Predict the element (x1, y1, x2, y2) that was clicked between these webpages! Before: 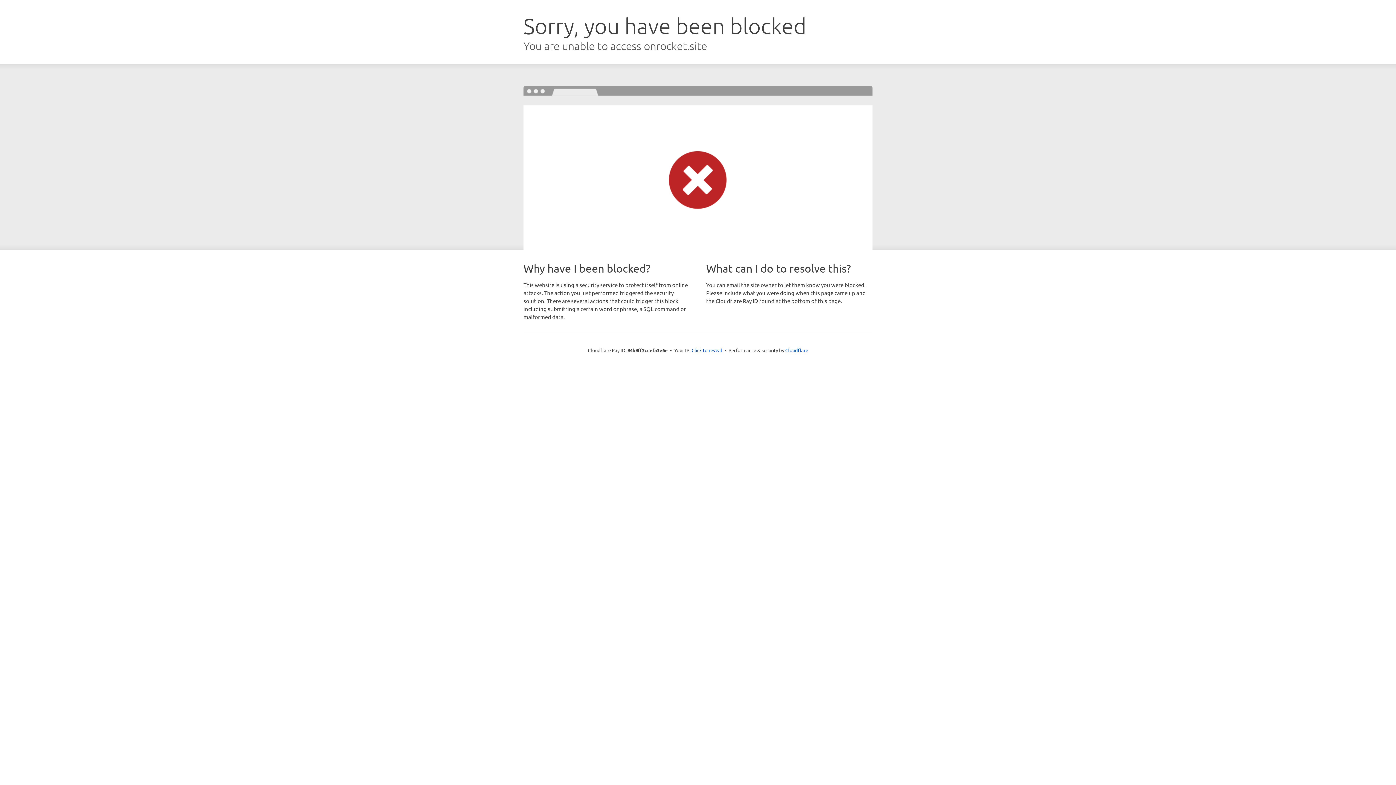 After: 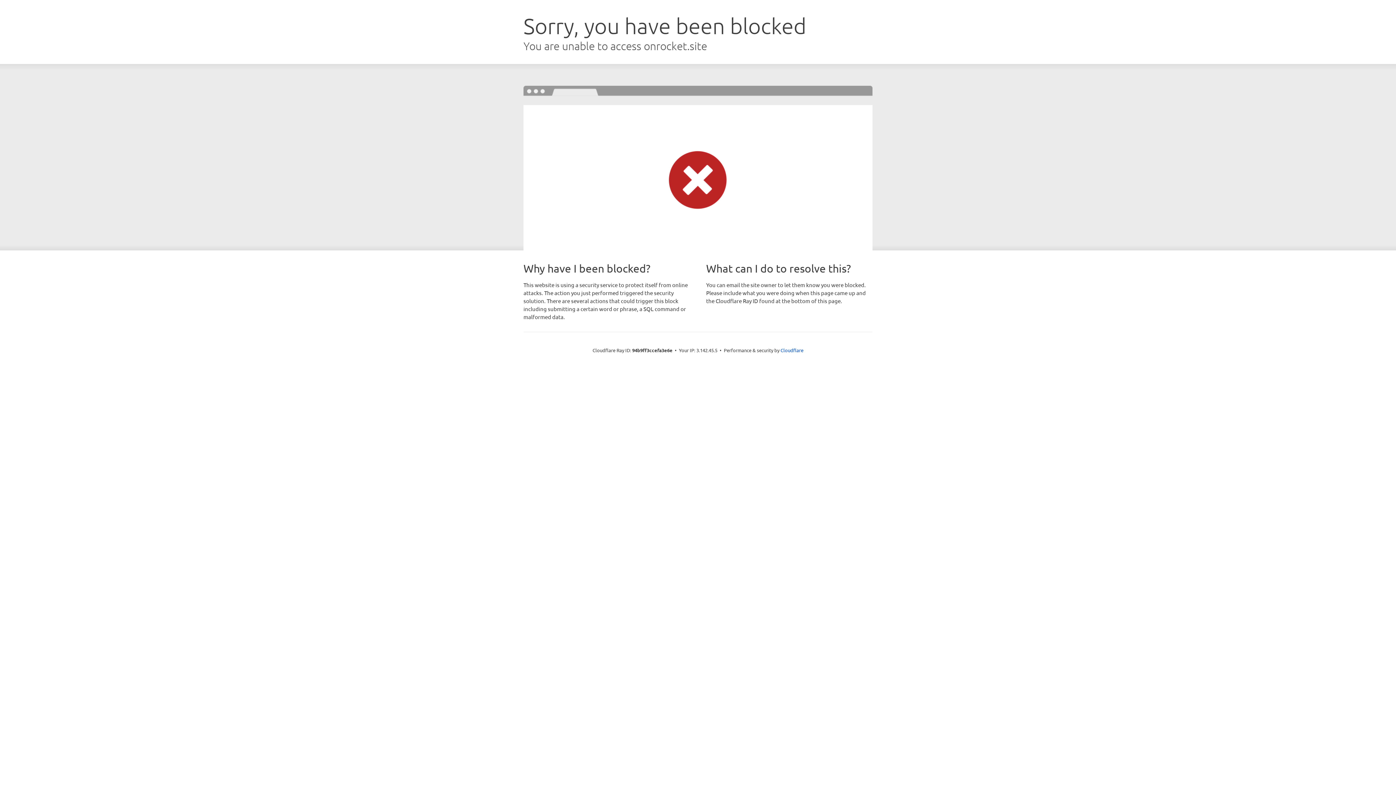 Action: bbox: (691, 346, 722, 353) label: Click to reveal